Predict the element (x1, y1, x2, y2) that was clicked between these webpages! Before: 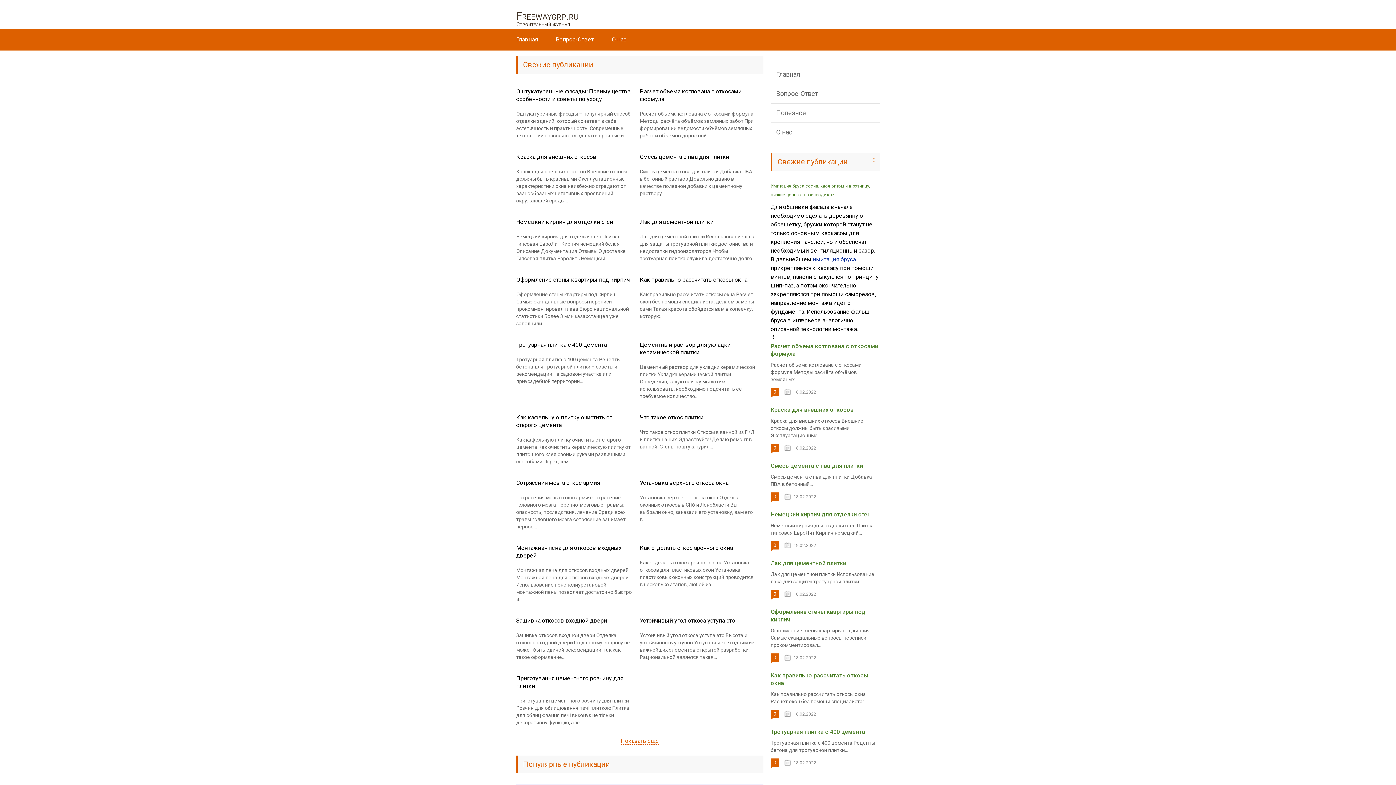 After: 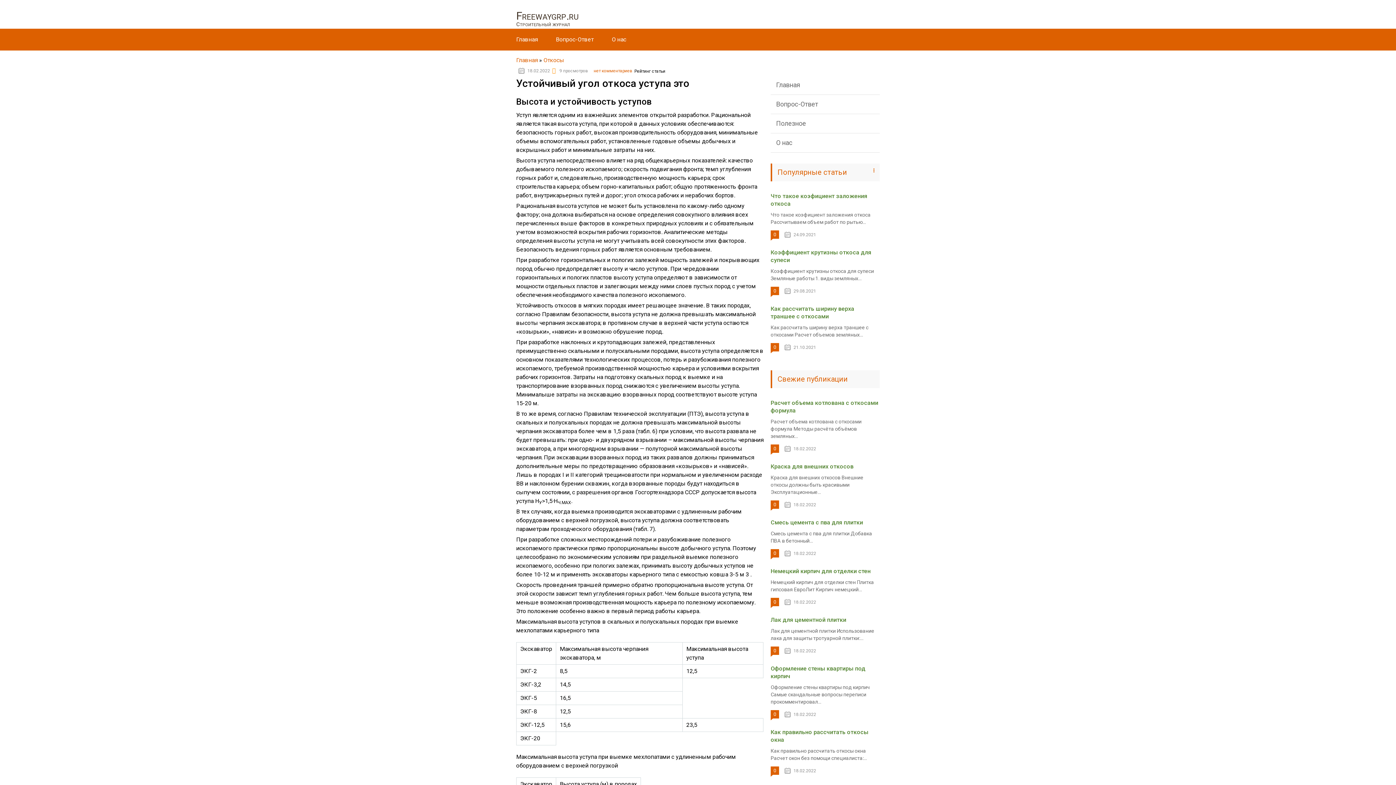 Action: label: Устойчивый угол откоса уступа это bbox: (640, 617, 735, 624)